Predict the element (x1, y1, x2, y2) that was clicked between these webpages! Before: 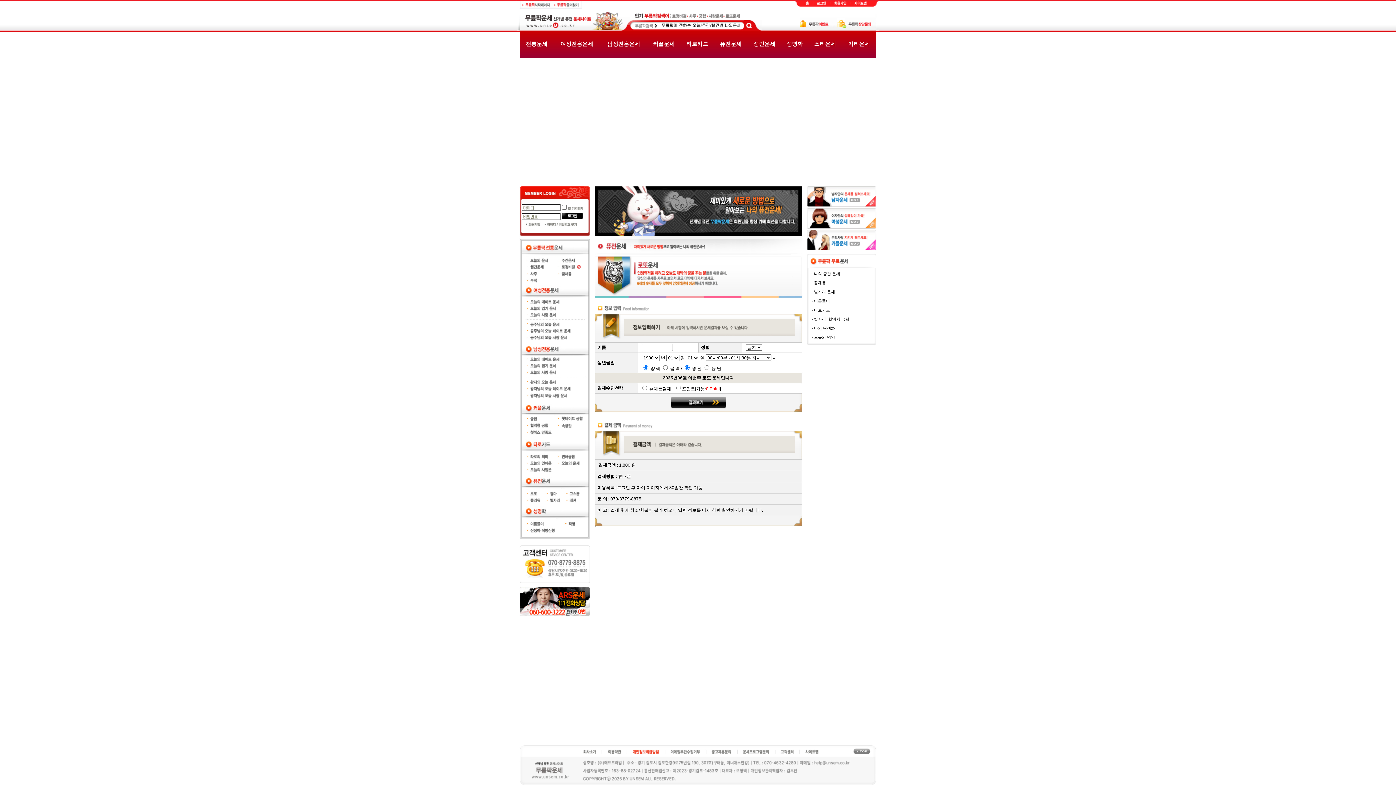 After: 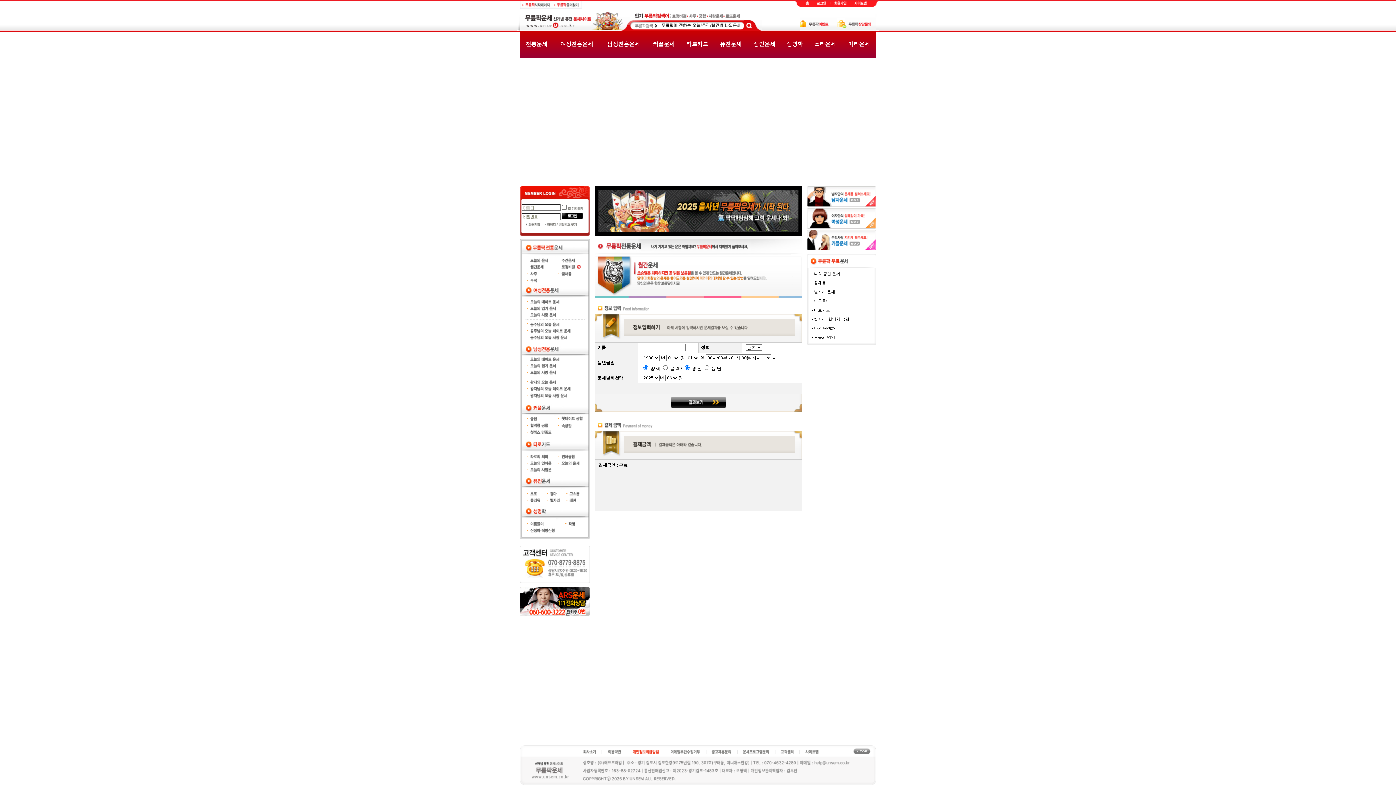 Action: bbox: (525, 264, 553, 269)